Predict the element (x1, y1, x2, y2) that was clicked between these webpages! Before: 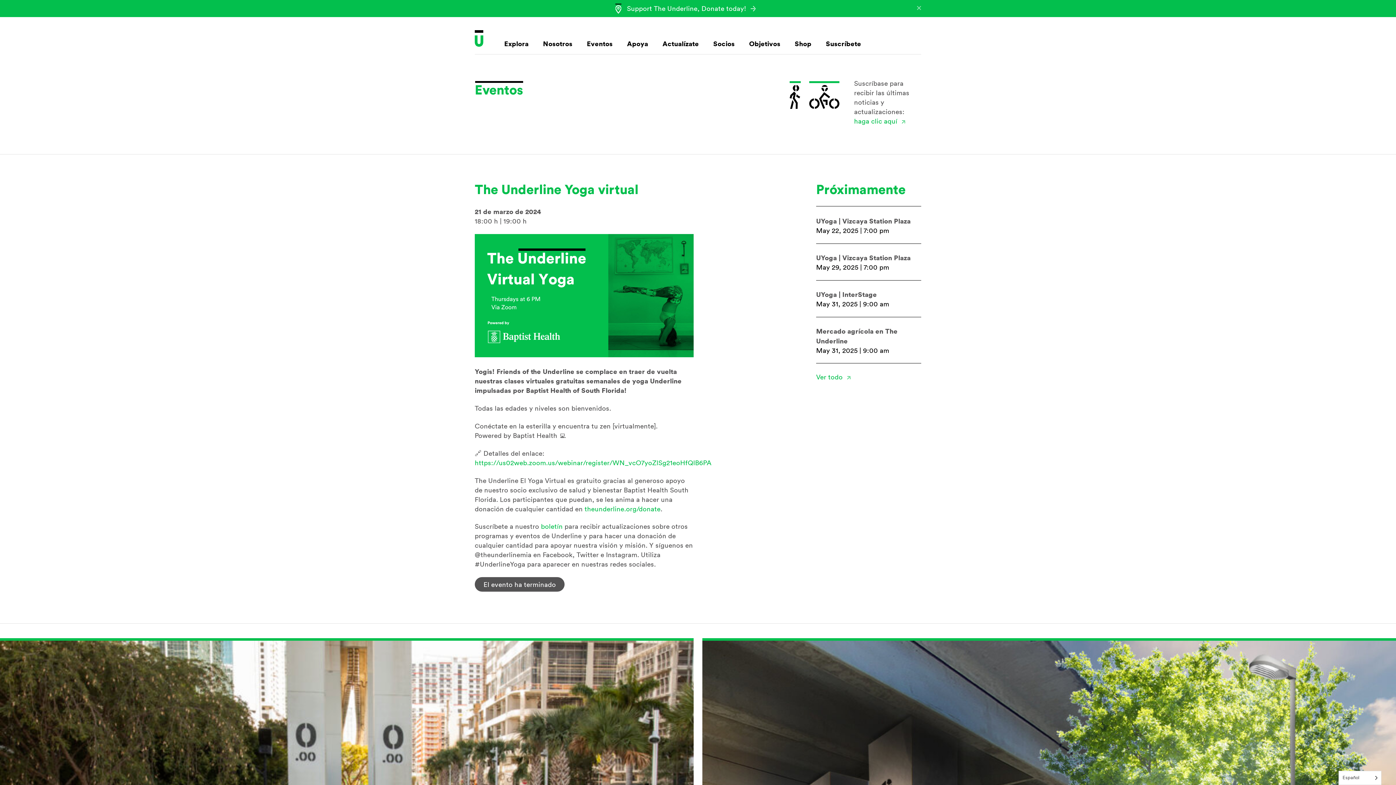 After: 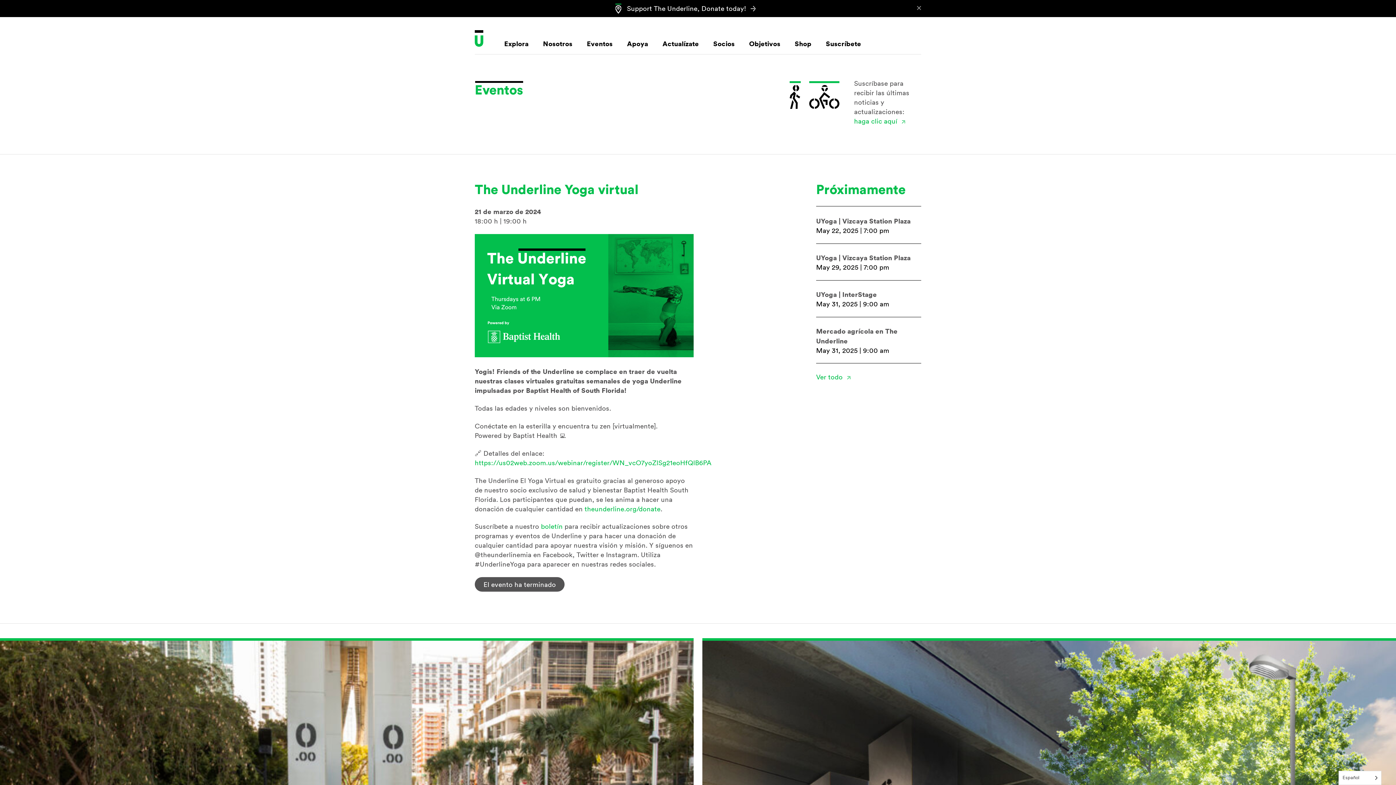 Action: label: Support The Underline, Donate today!  bbox: (0, 0, 1396, 17)